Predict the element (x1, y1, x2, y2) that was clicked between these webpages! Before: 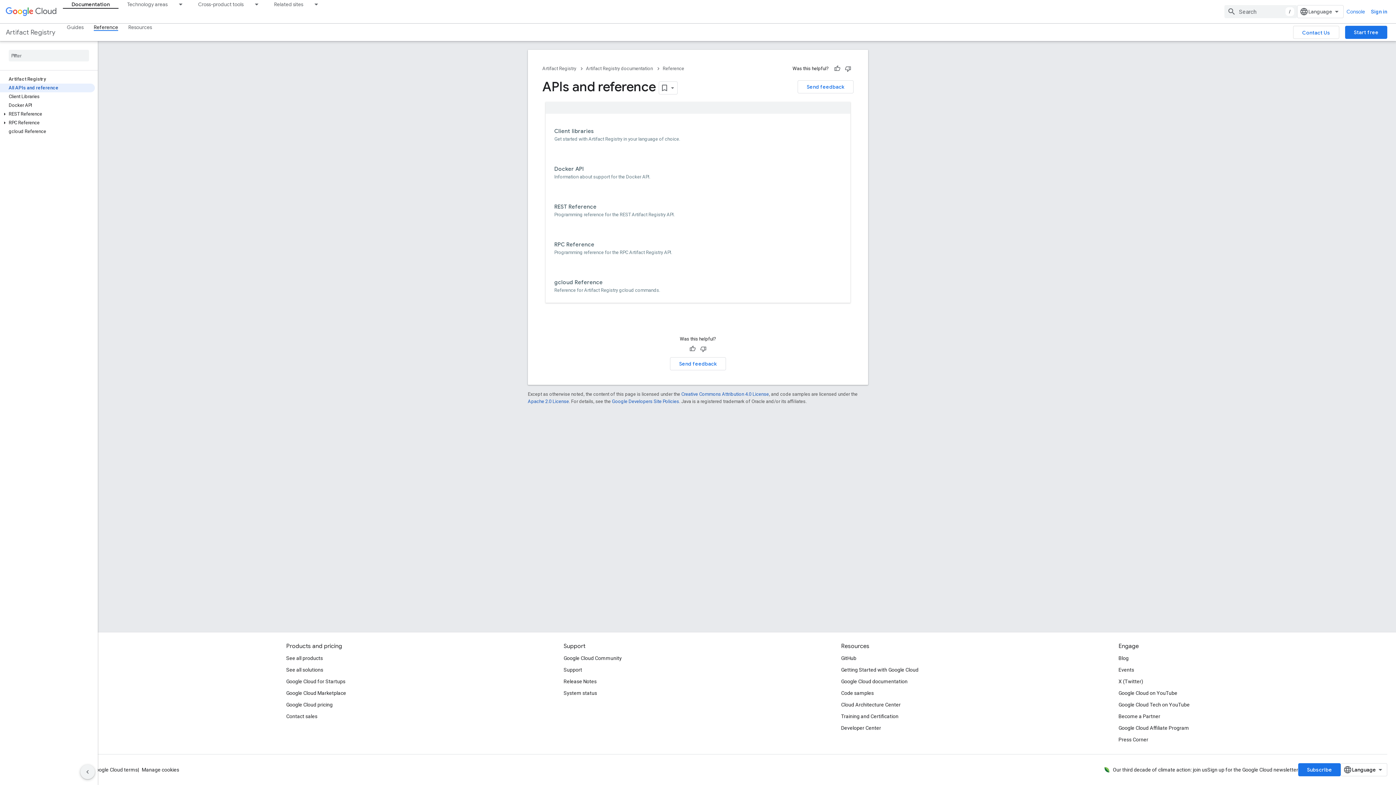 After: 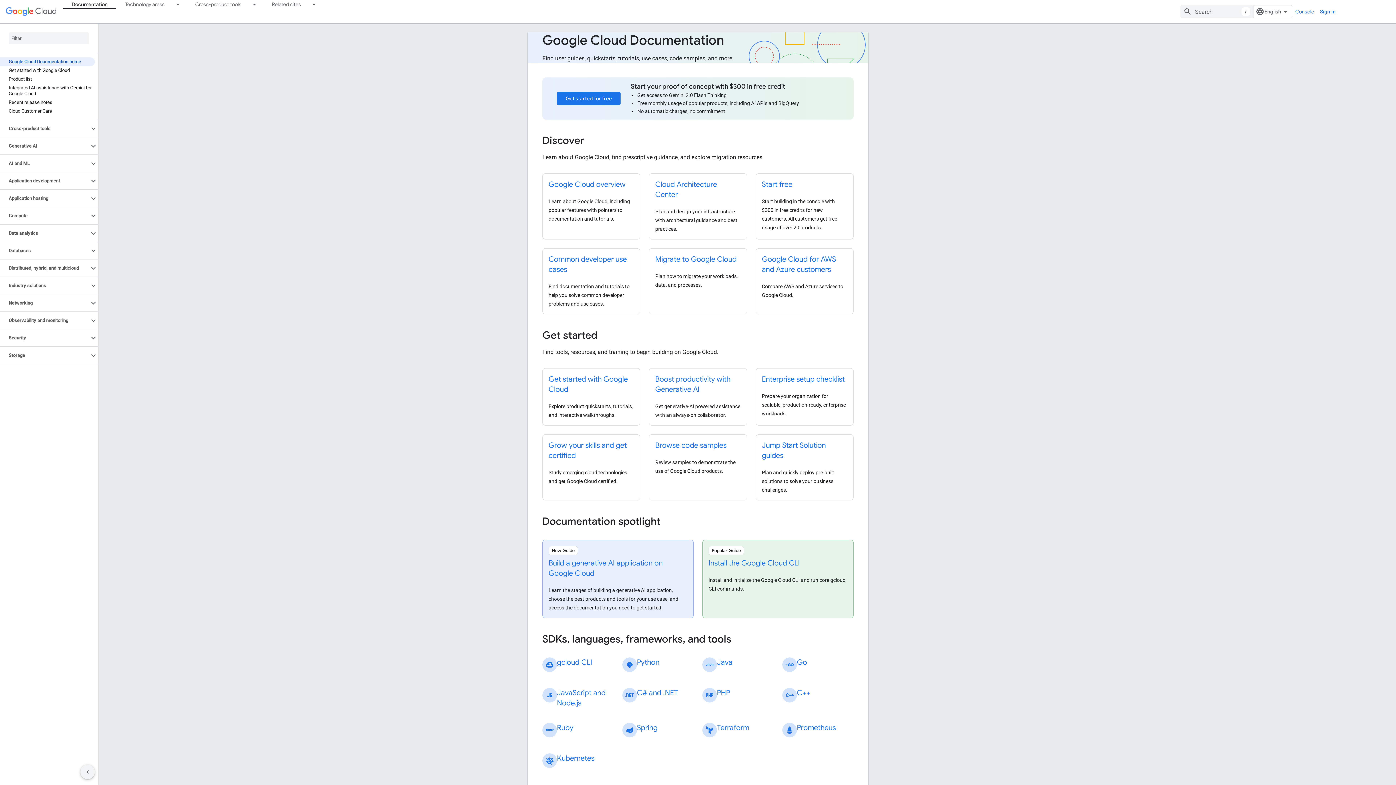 Action: label: Documentation, selected bbox: (62, 0, 118, 8)